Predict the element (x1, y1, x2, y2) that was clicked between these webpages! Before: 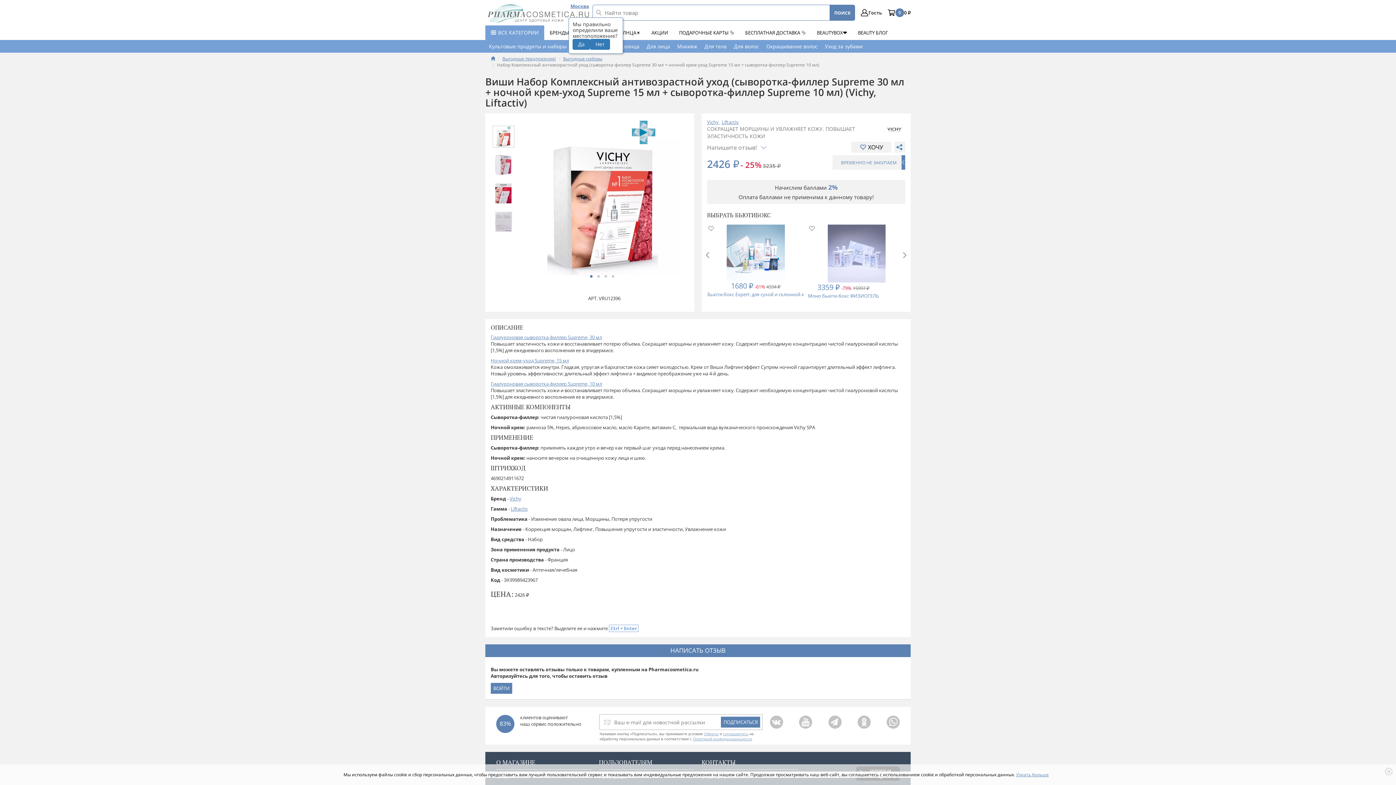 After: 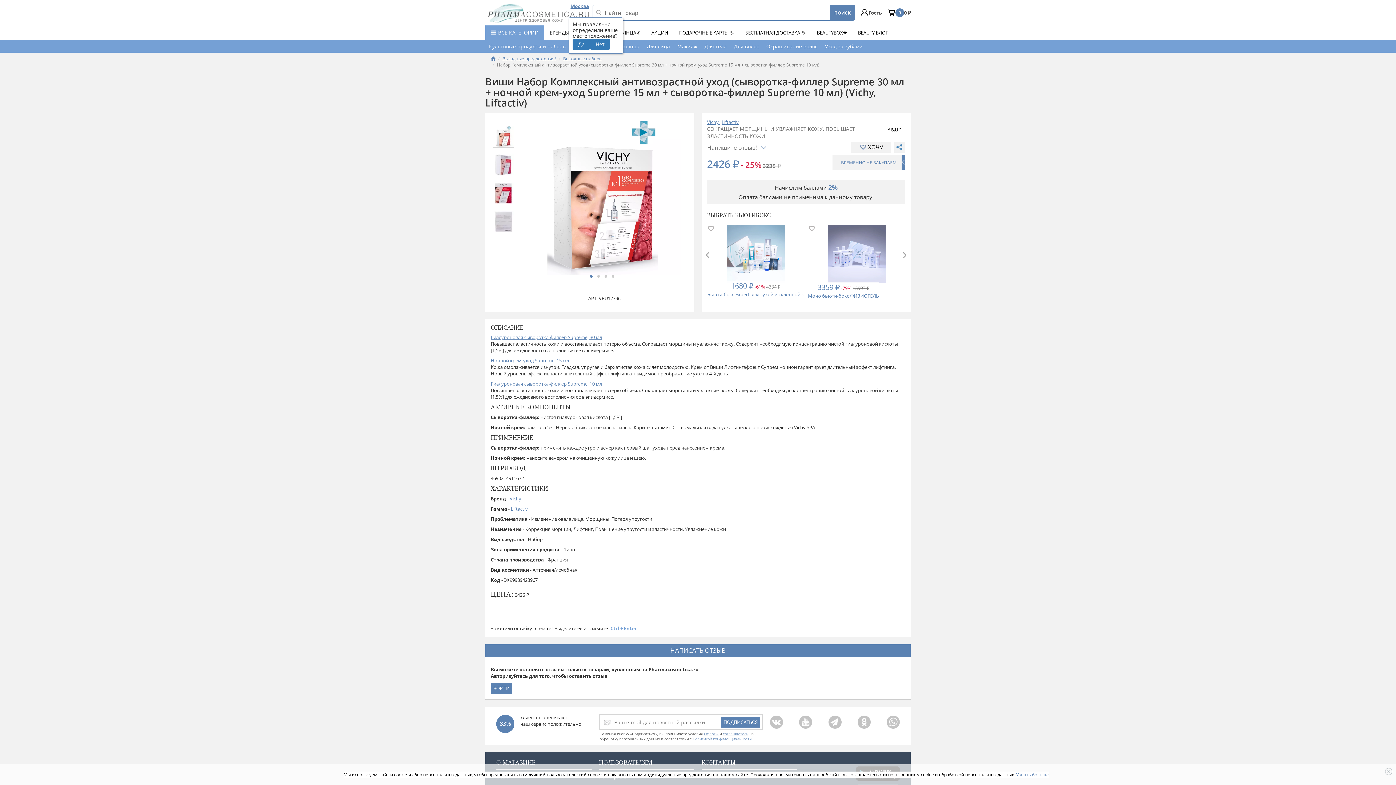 Action: bbox: (590, 275, 592, 277) label: 1